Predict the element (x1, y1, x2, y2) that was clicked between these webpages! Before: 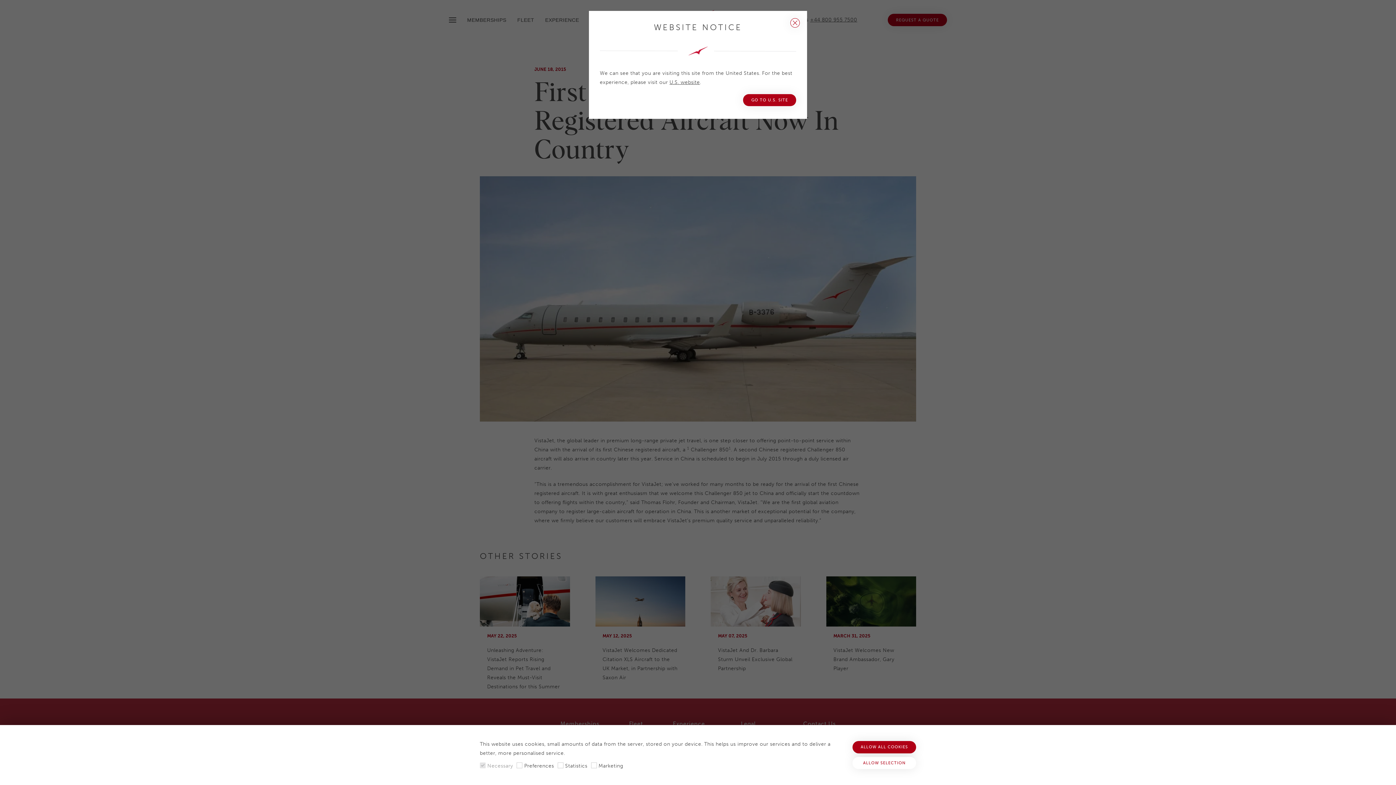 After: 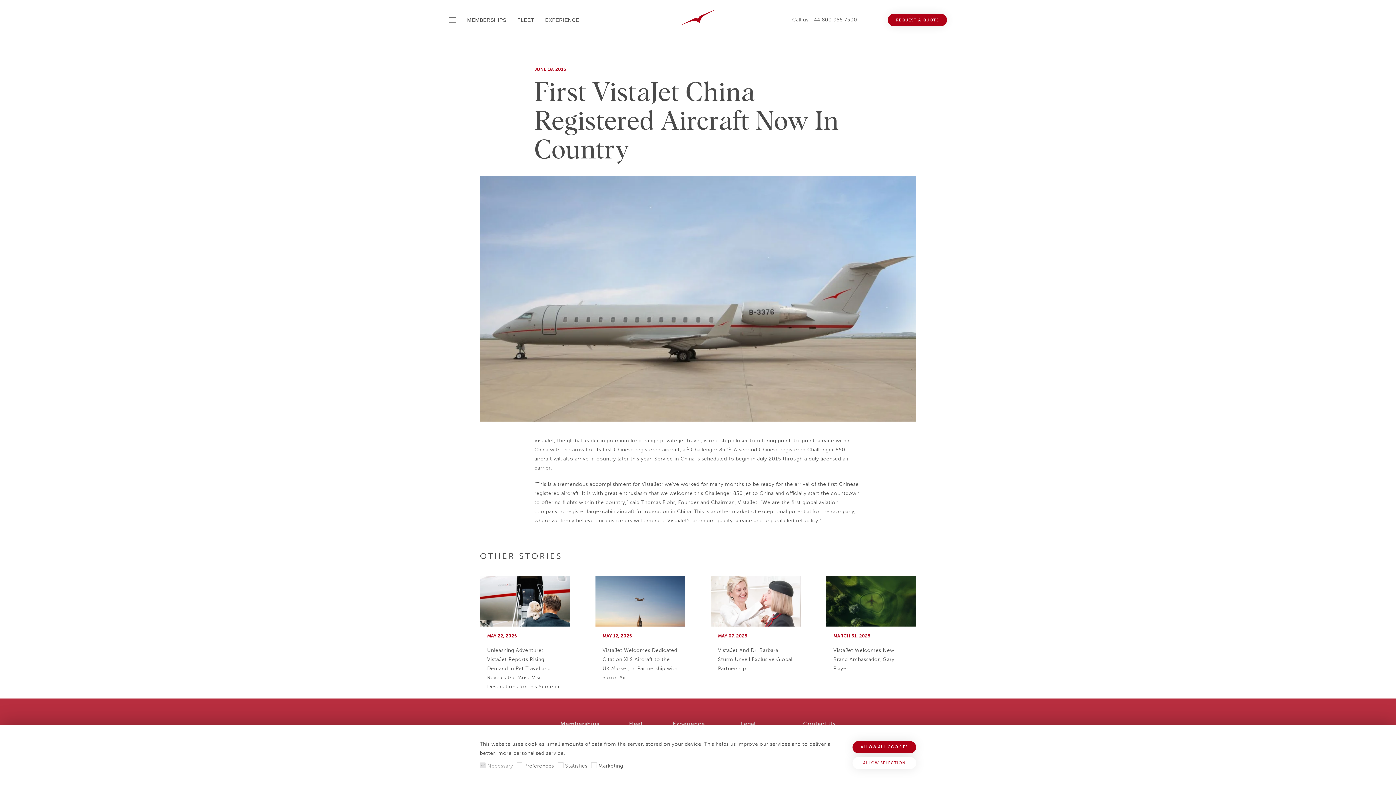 Action: bbox: (790, 18, 800, 27)